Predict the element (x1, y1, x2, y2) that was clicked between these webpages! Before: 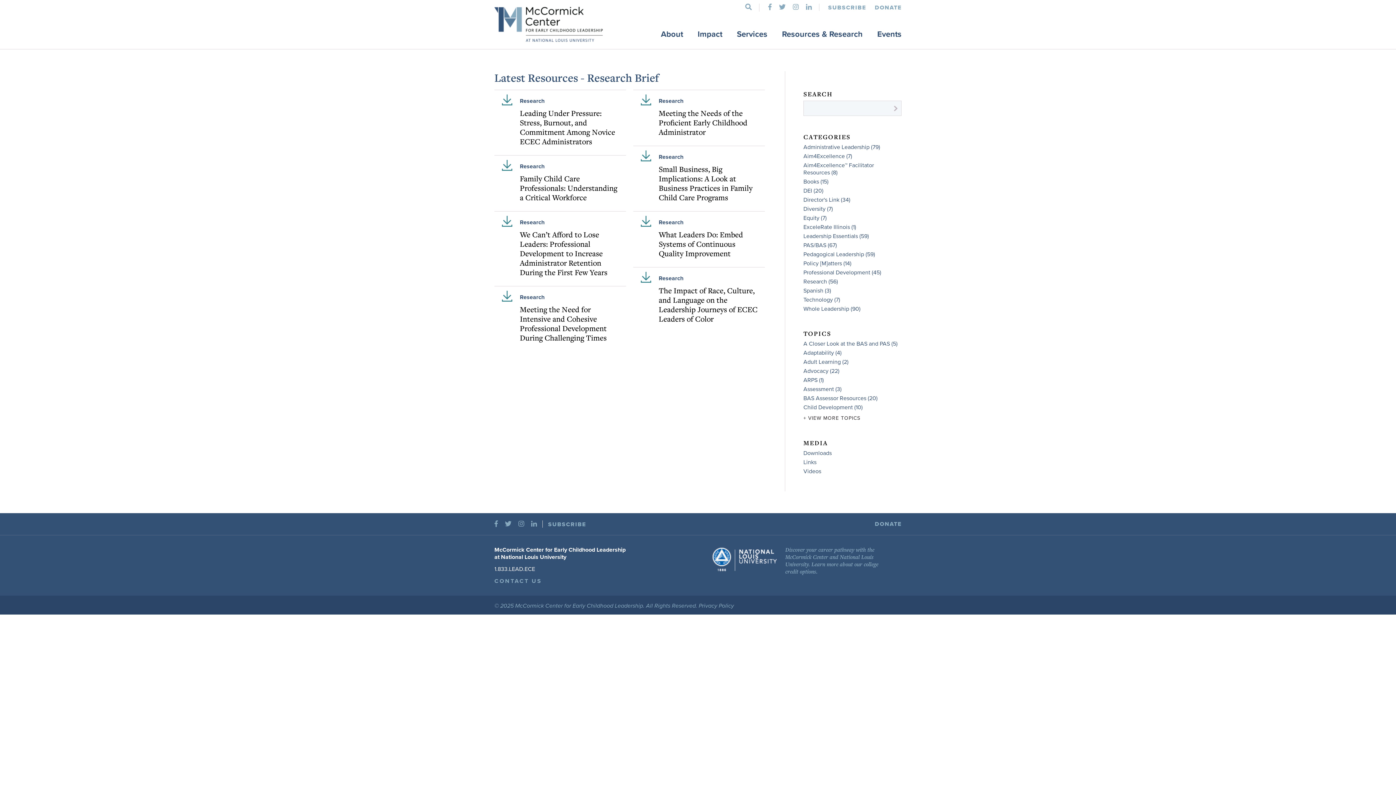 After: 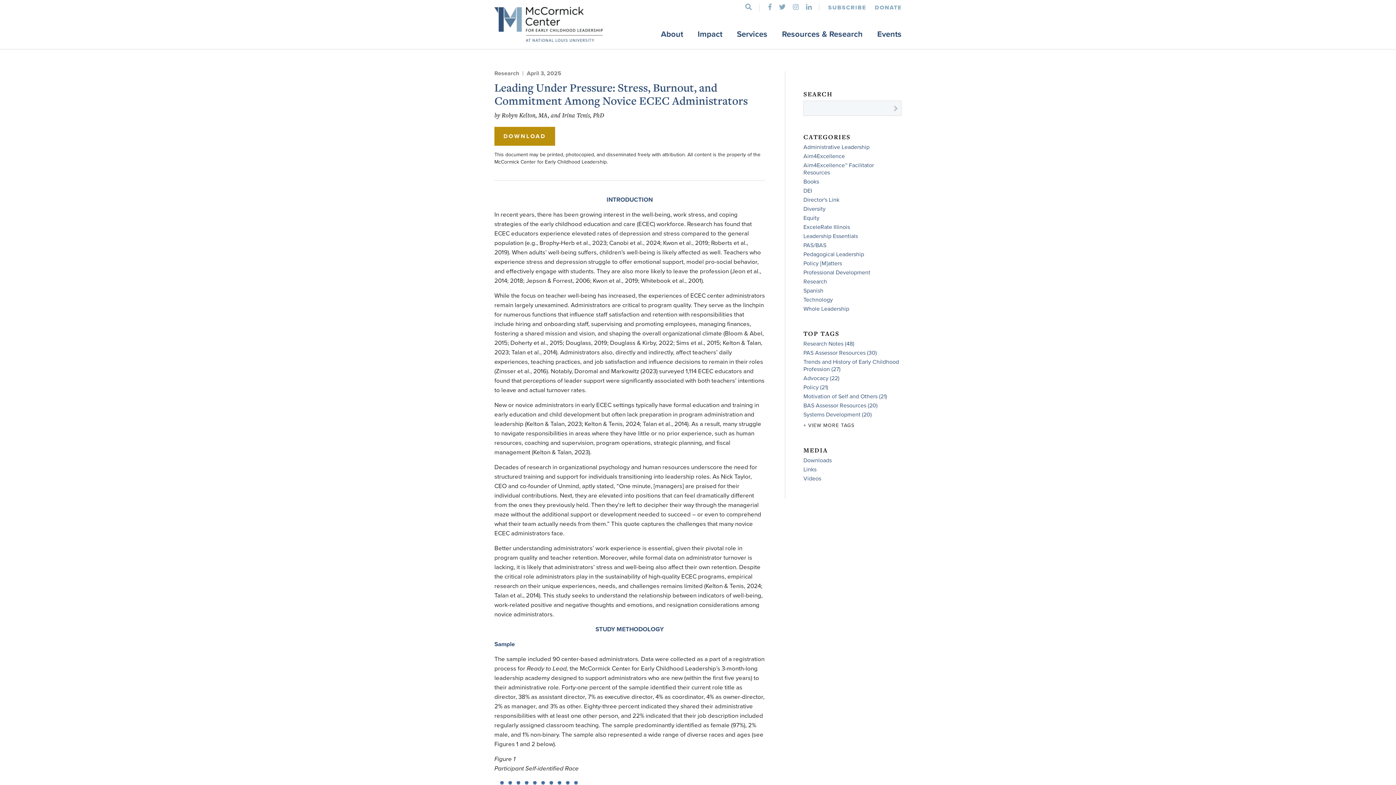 Action: label: Leading Under Pressure: Stress, Burnout, and Commitment Among Novice ECEC Administrators bbox: (520, 108, 615, 146)